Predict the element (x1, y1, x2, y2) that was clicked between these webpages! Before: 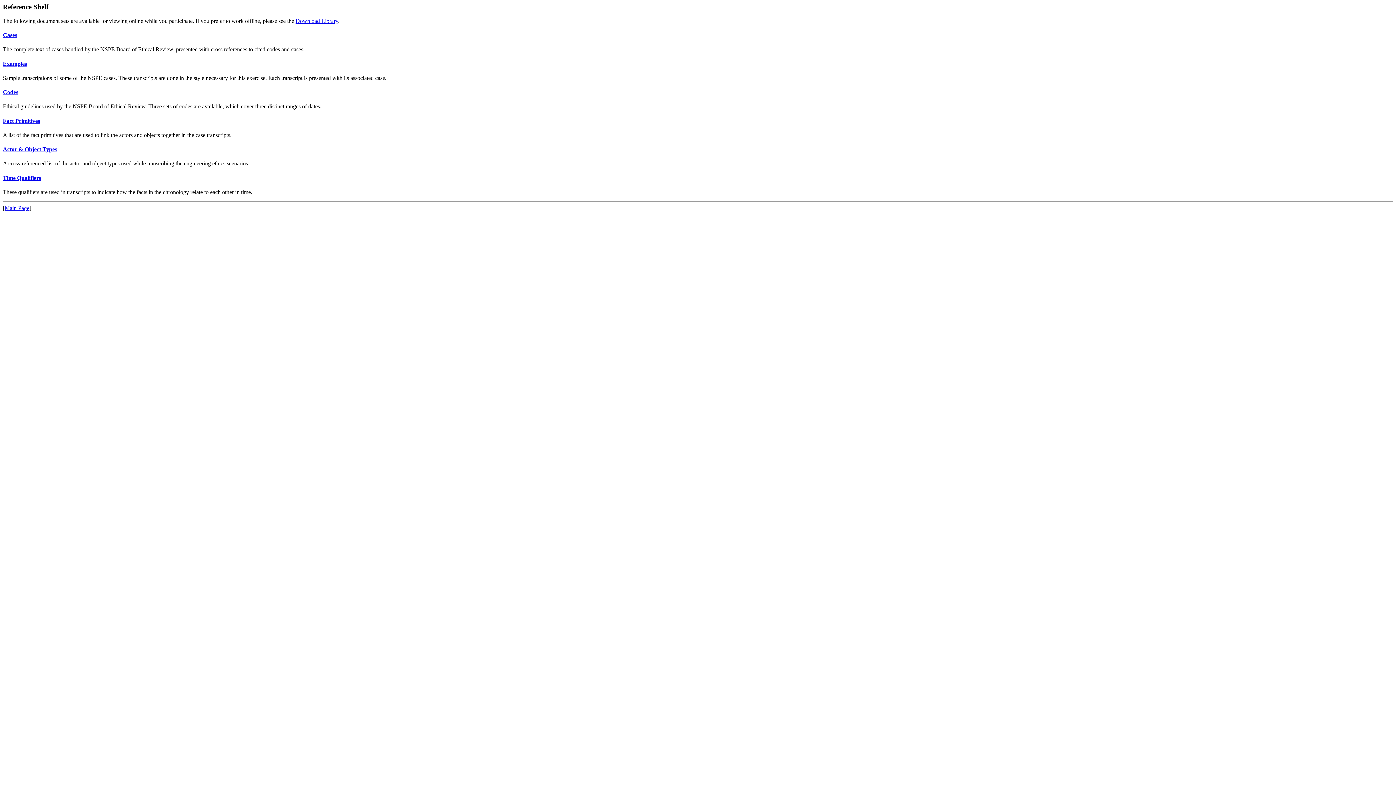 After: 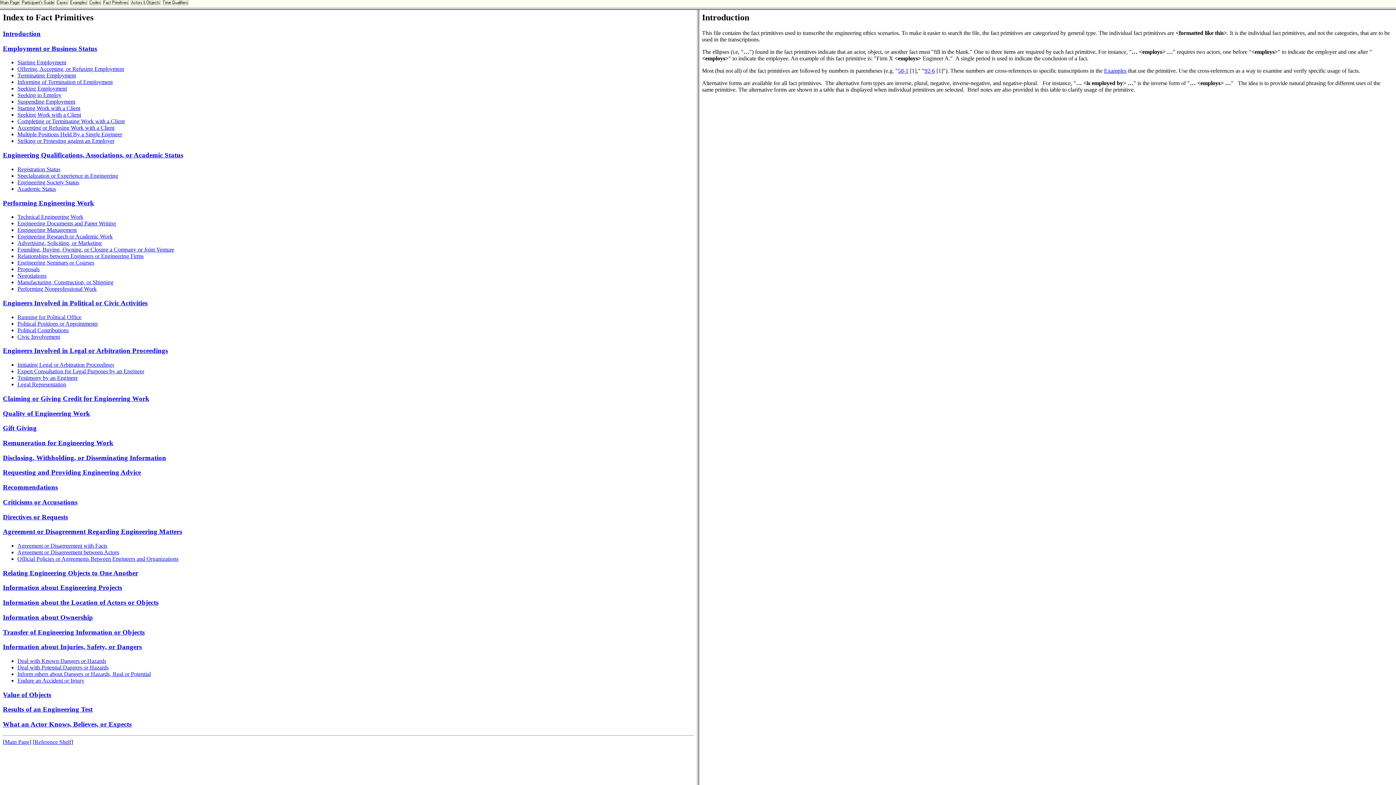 Action: label: Fact Primitives bbox: (2, 117, 40, 123)